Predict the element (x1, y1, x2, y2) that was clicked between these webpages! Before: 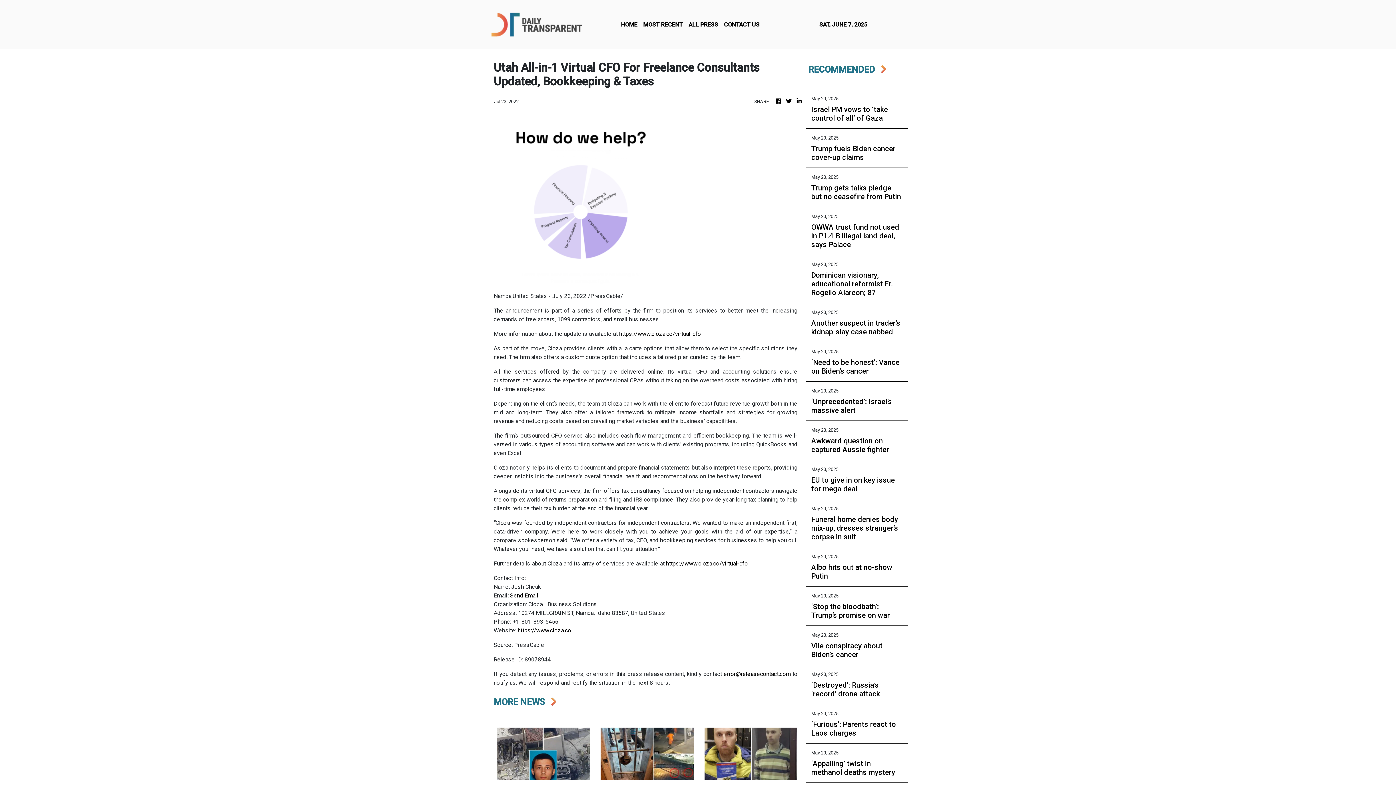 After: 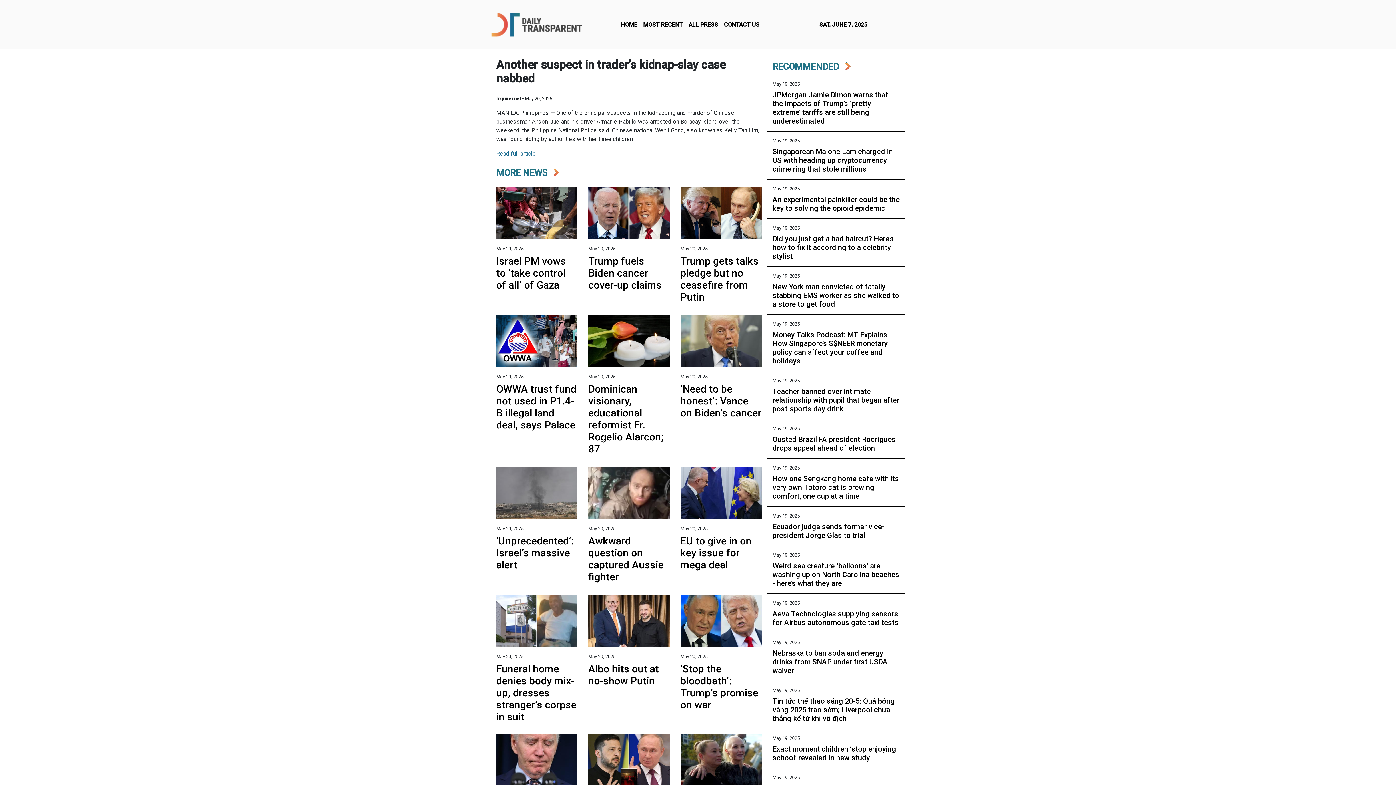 Action: bbox: (811, 318, 902, 336) label: Another suspect in trader’s kidnap-slay case nabbed